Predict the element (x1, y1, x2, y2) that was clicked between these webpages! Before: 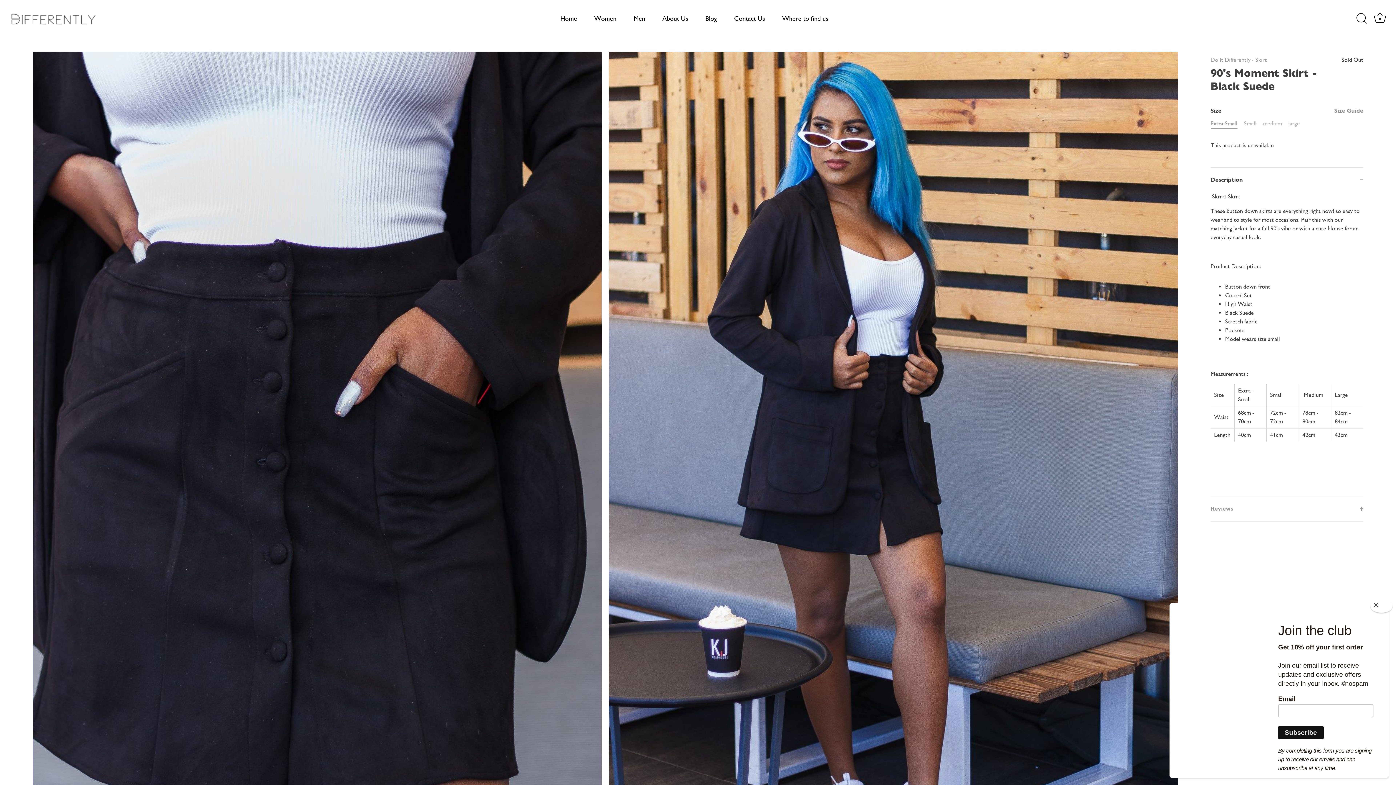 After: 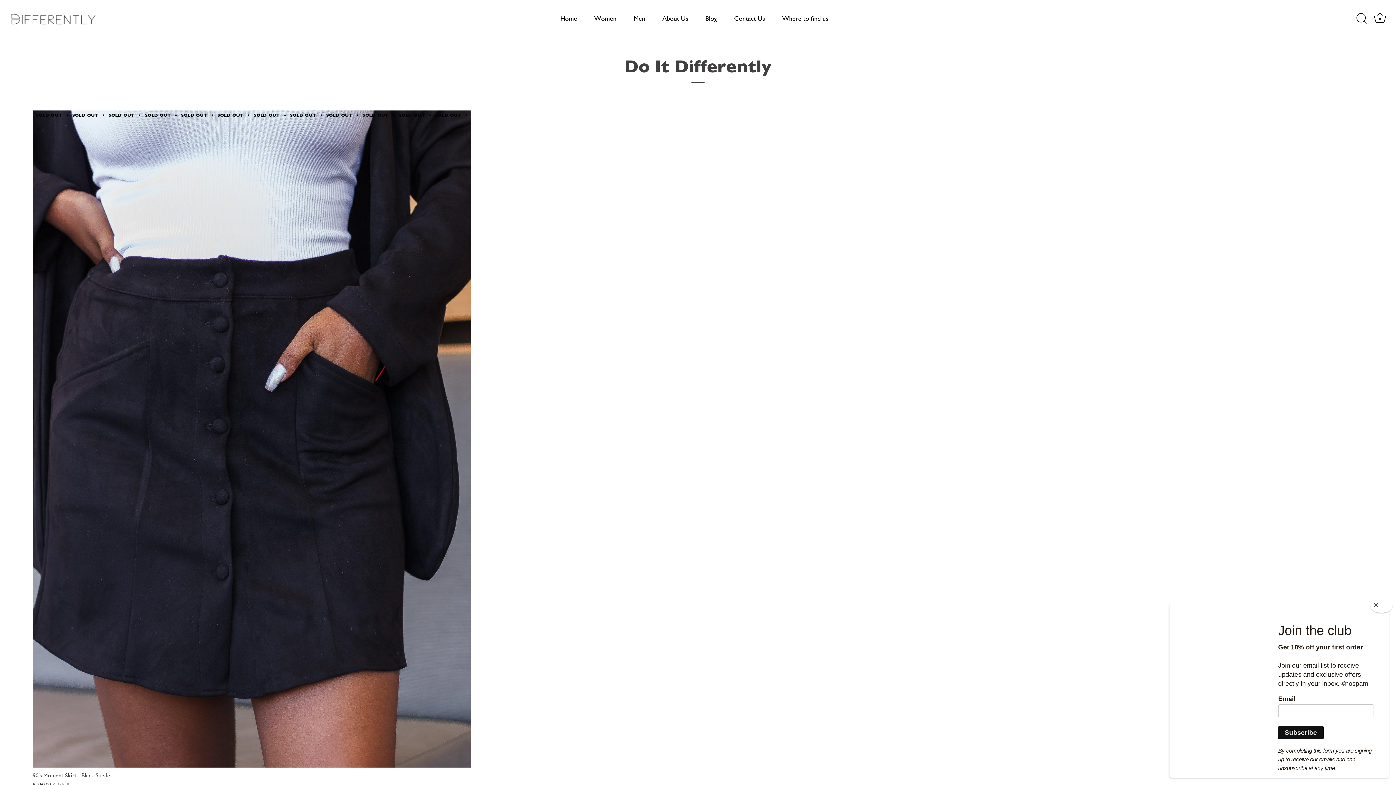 Action: label: Do It Differently bbox: (1210, 56, 1250, 63)